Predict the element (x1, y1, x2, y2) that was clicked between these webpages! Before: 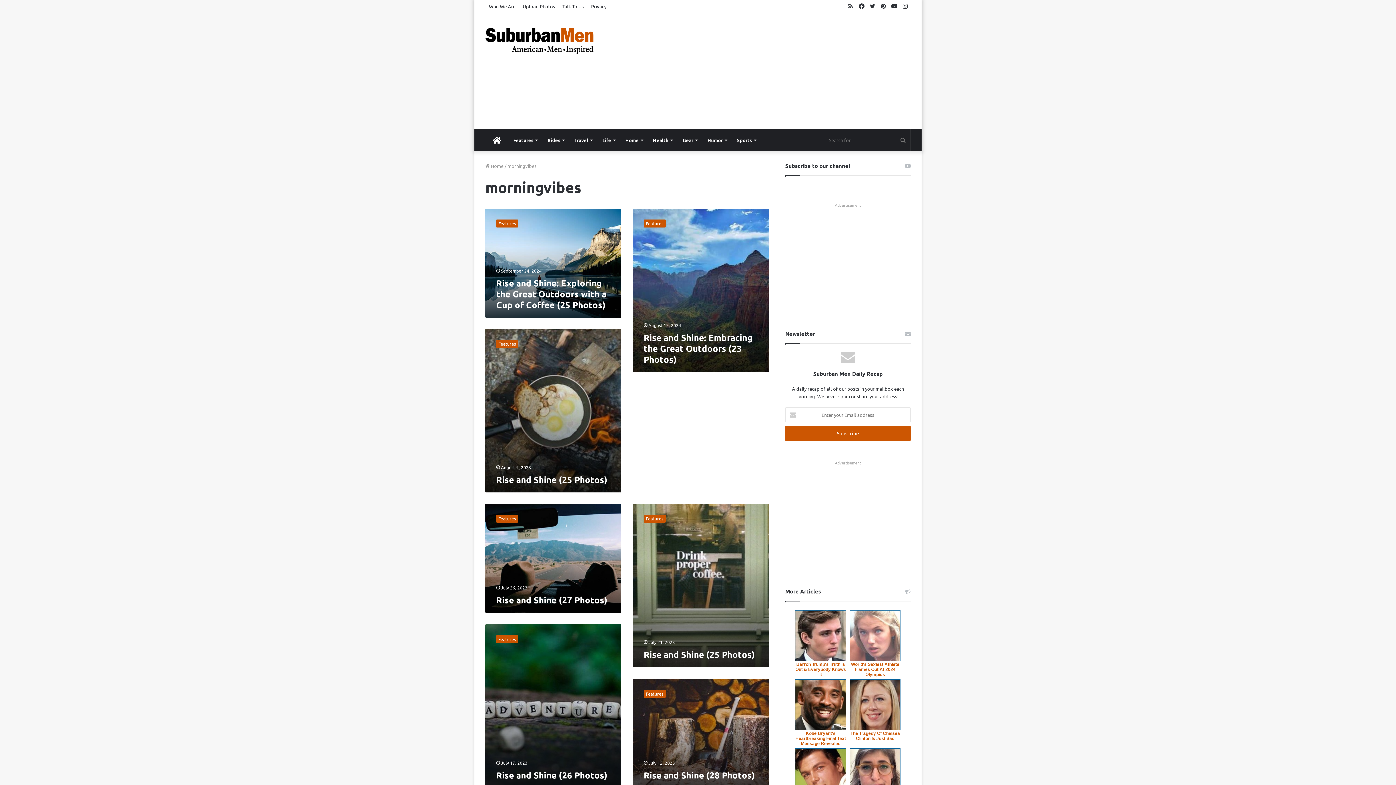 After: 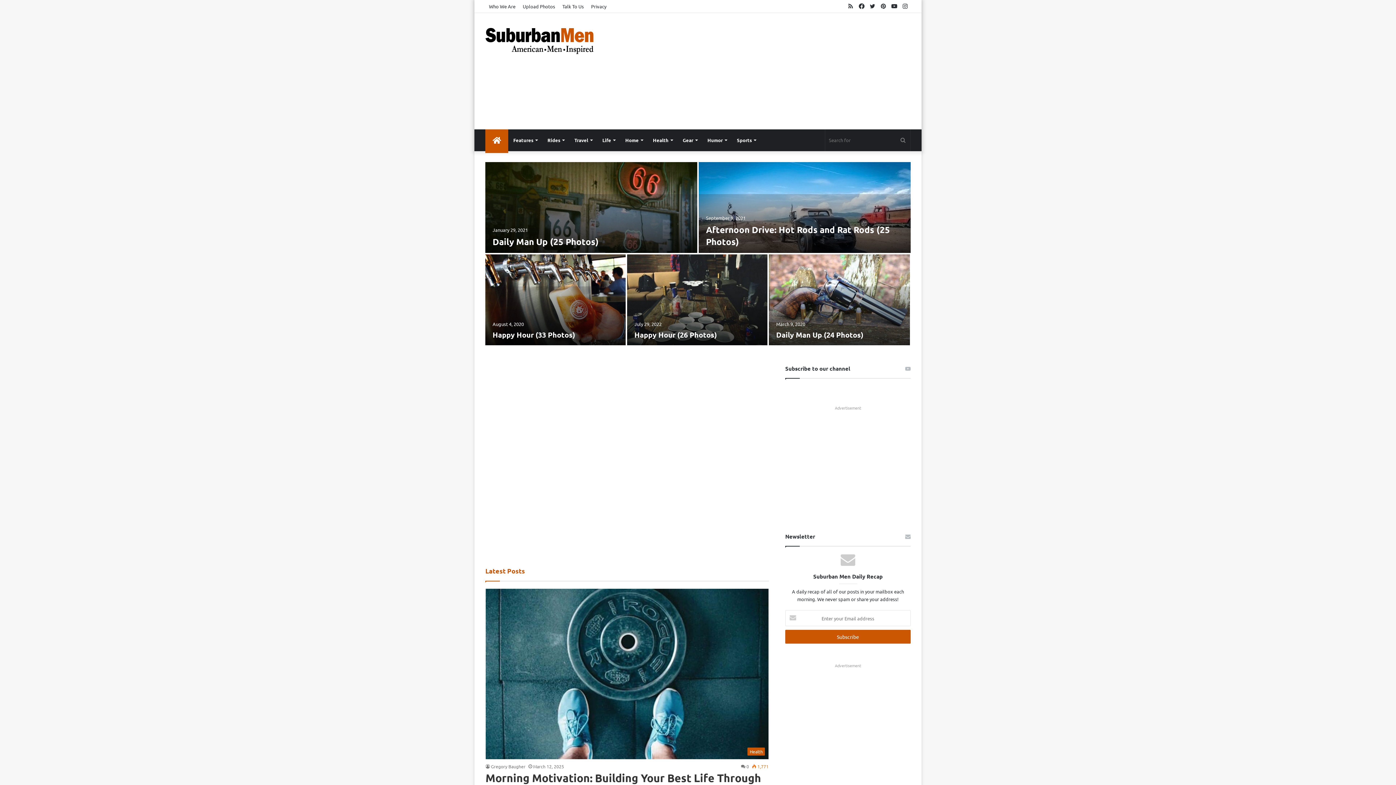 Action: label: Home bbox: (485, 129, 508, 151)